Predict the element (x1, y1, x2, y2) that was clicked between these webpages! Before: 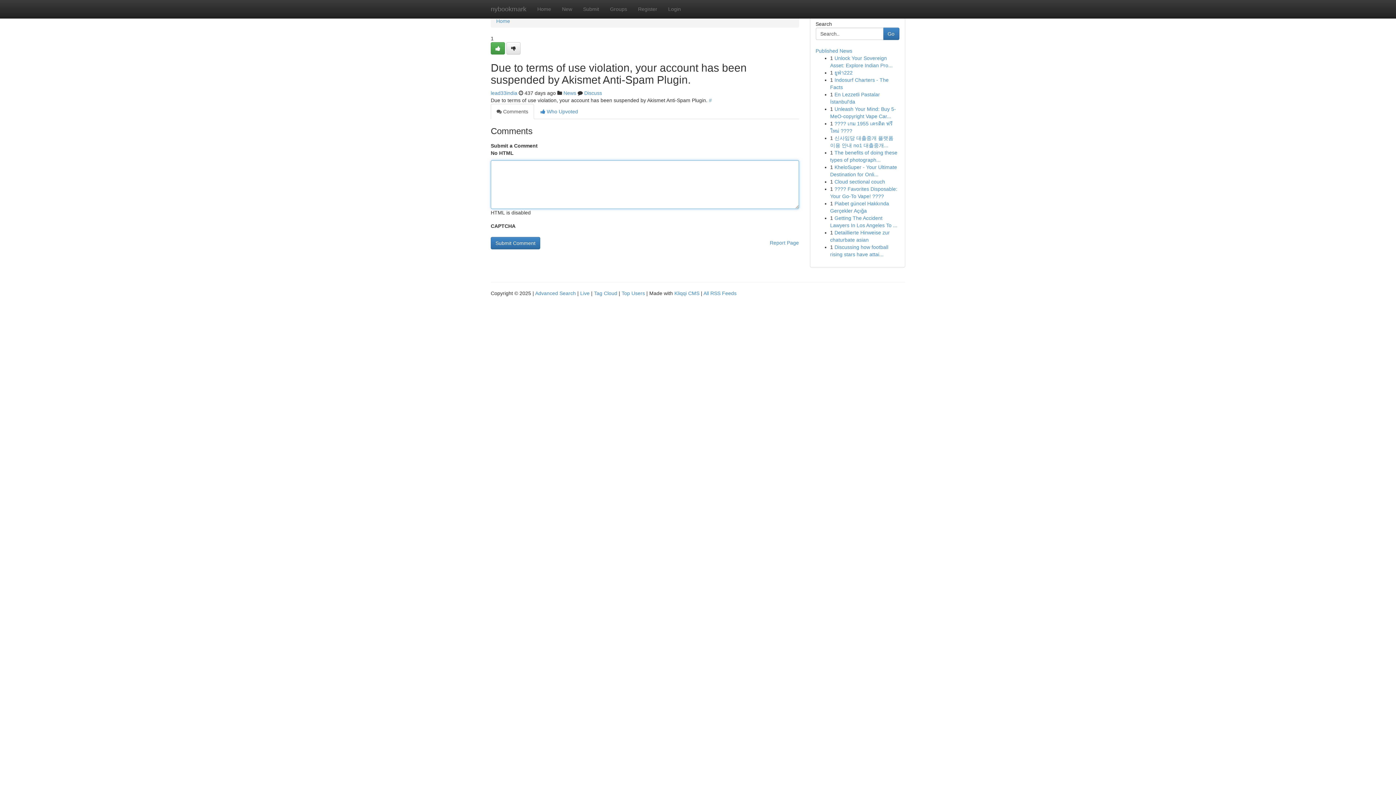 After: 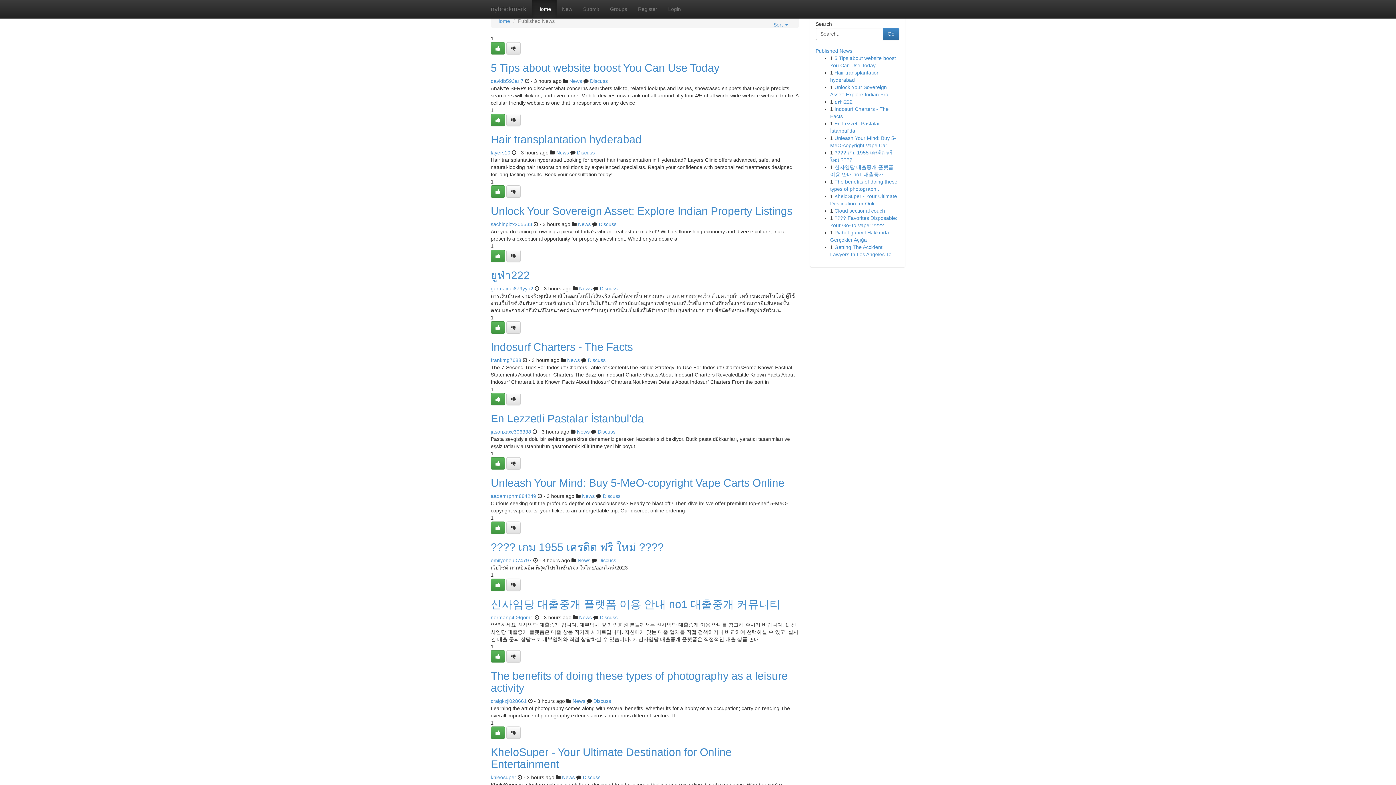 Action: bbox: (594, 290, 617, 296) label: Tag Cloud